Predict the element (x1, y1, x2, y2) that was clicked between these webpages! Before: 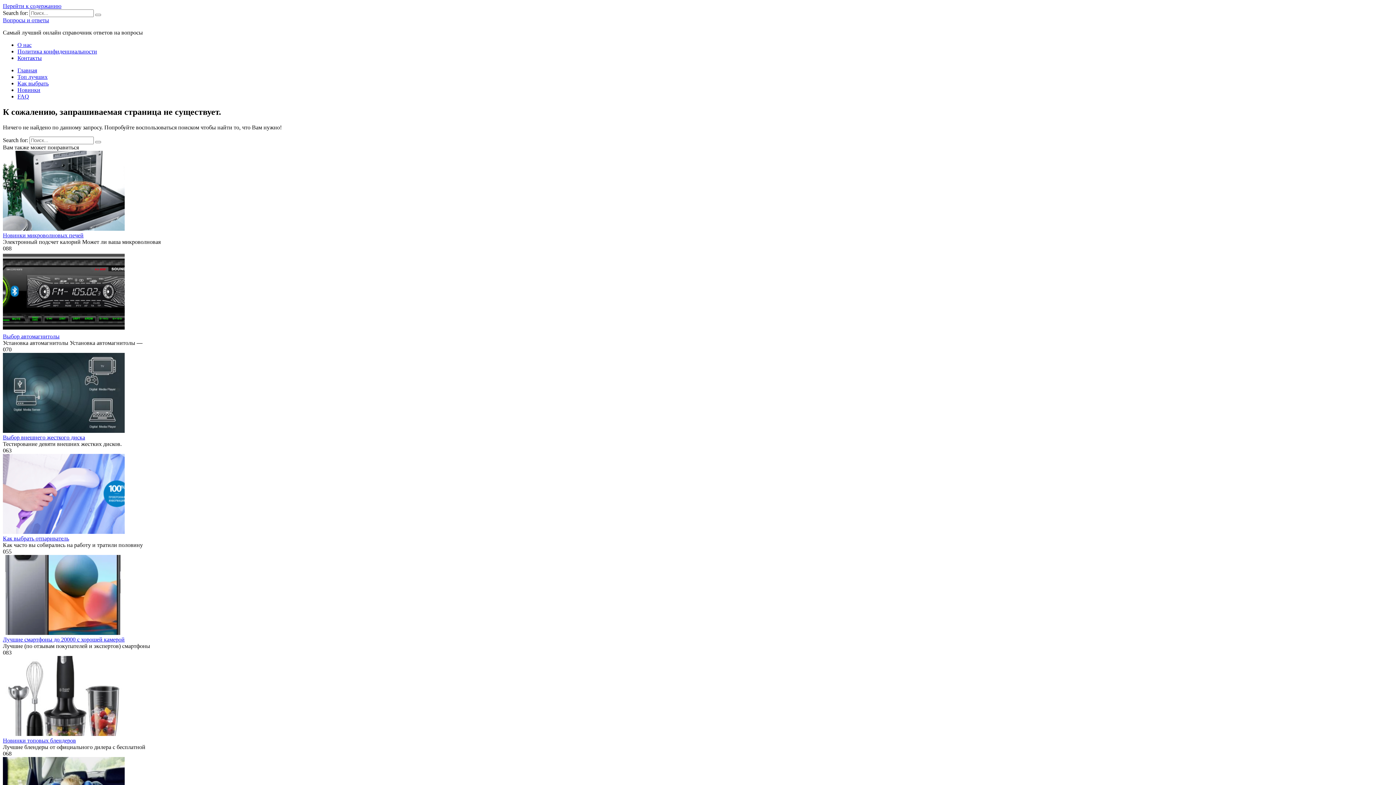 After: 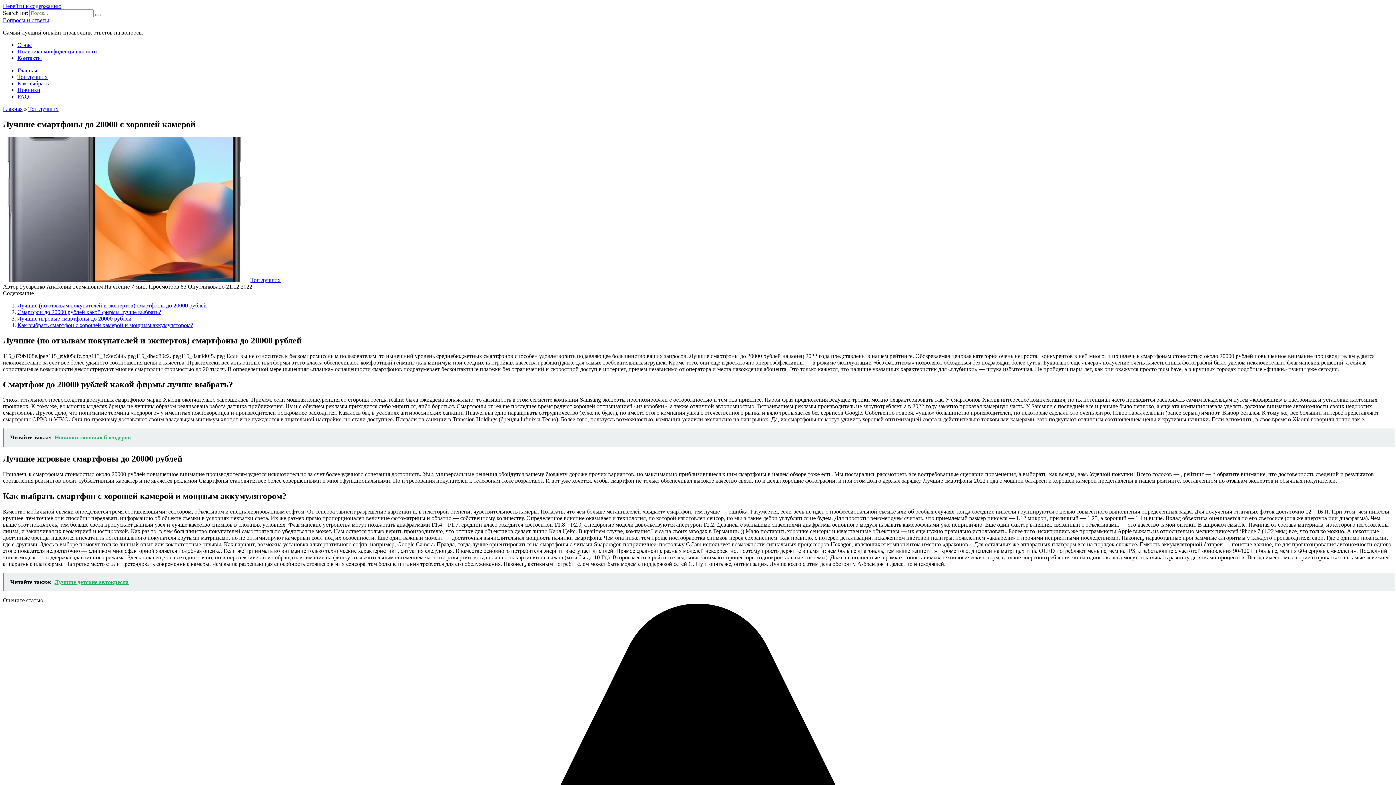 Action: bbox: (2, 636, 124, 642) label: Лучшие смартфоны до 20000 с хорошей камерой